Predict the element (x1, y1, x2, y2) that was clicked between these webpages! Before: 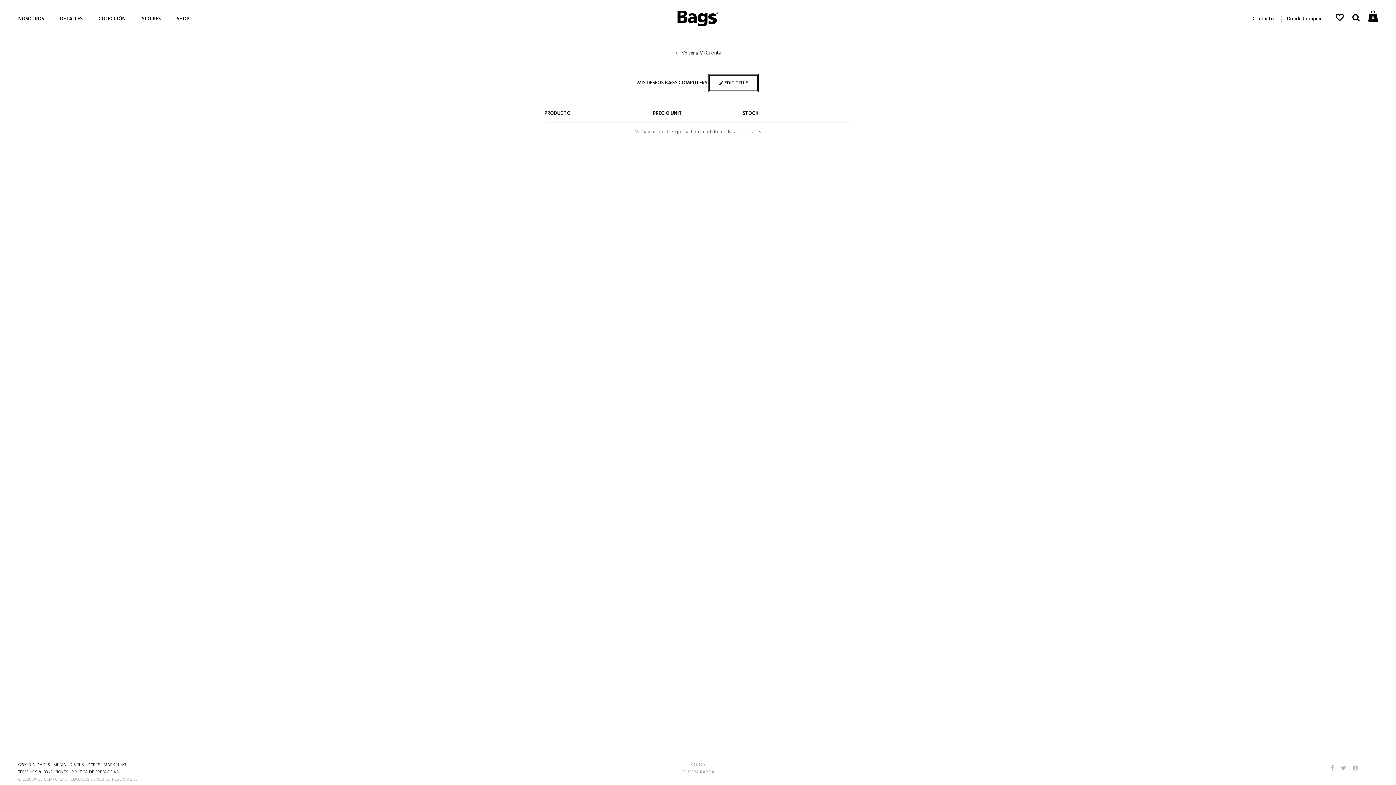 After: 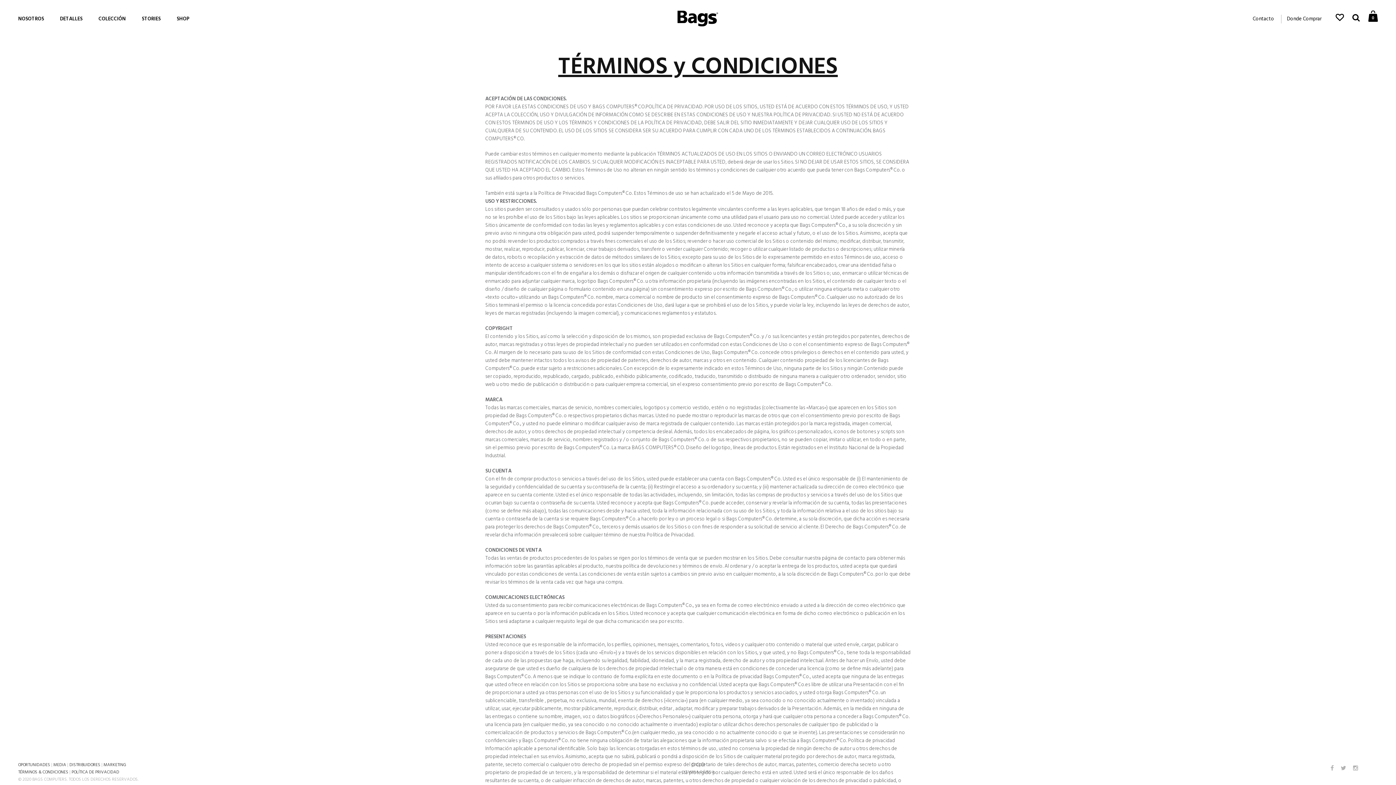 Action: bbox: (18, 769, 68, 776) label: TÉRMINOS & CONDICIONES